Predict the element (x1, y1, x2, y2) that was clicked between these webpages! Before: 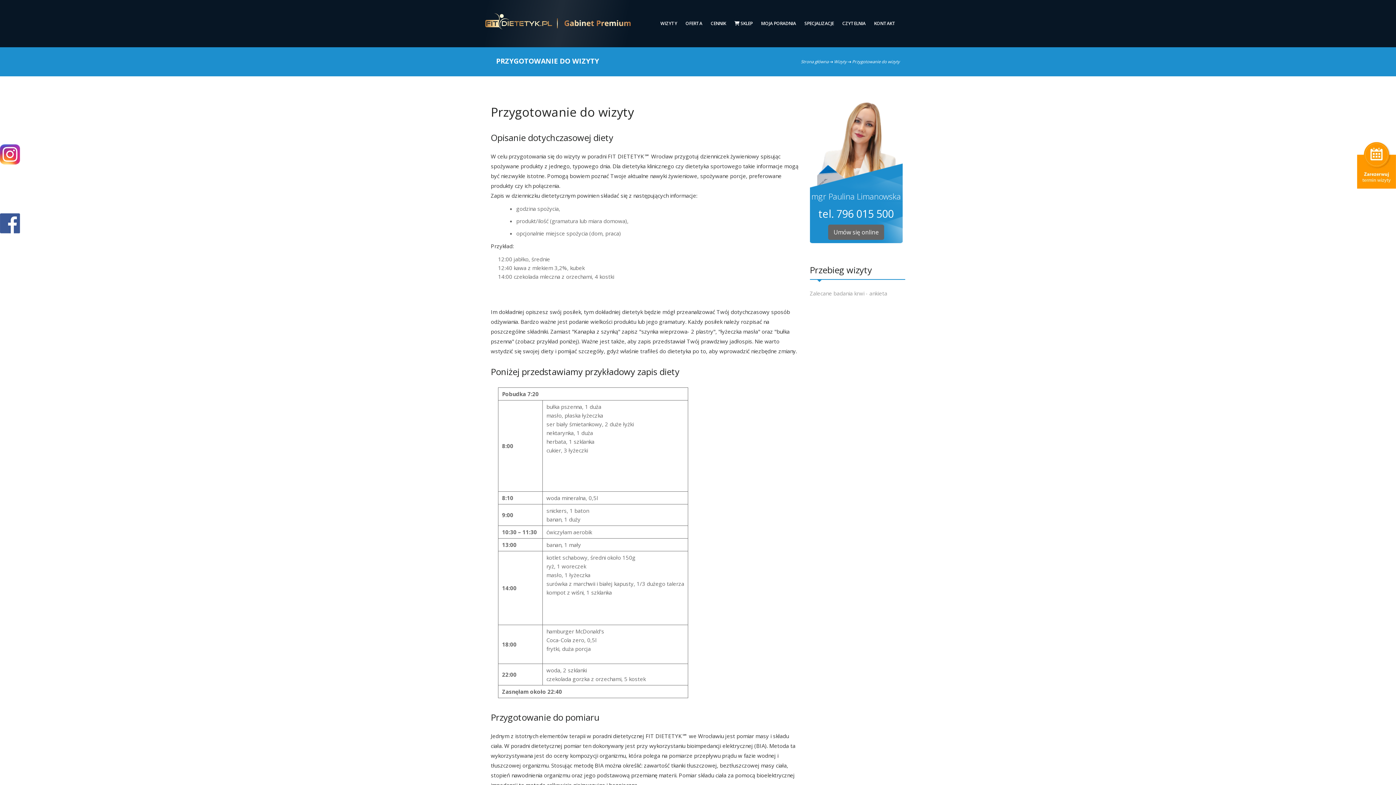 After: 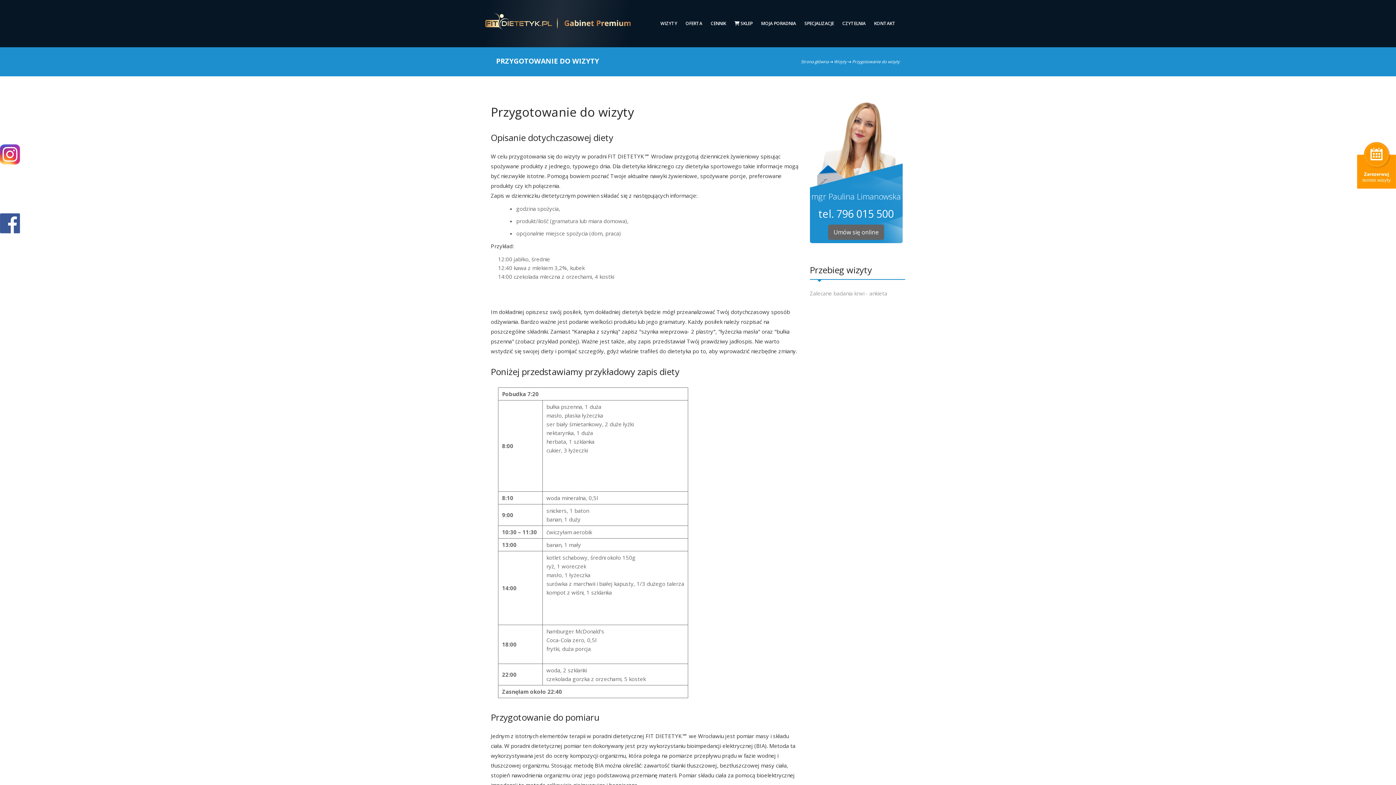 Action: bbox: (0, 149, 20, 157)